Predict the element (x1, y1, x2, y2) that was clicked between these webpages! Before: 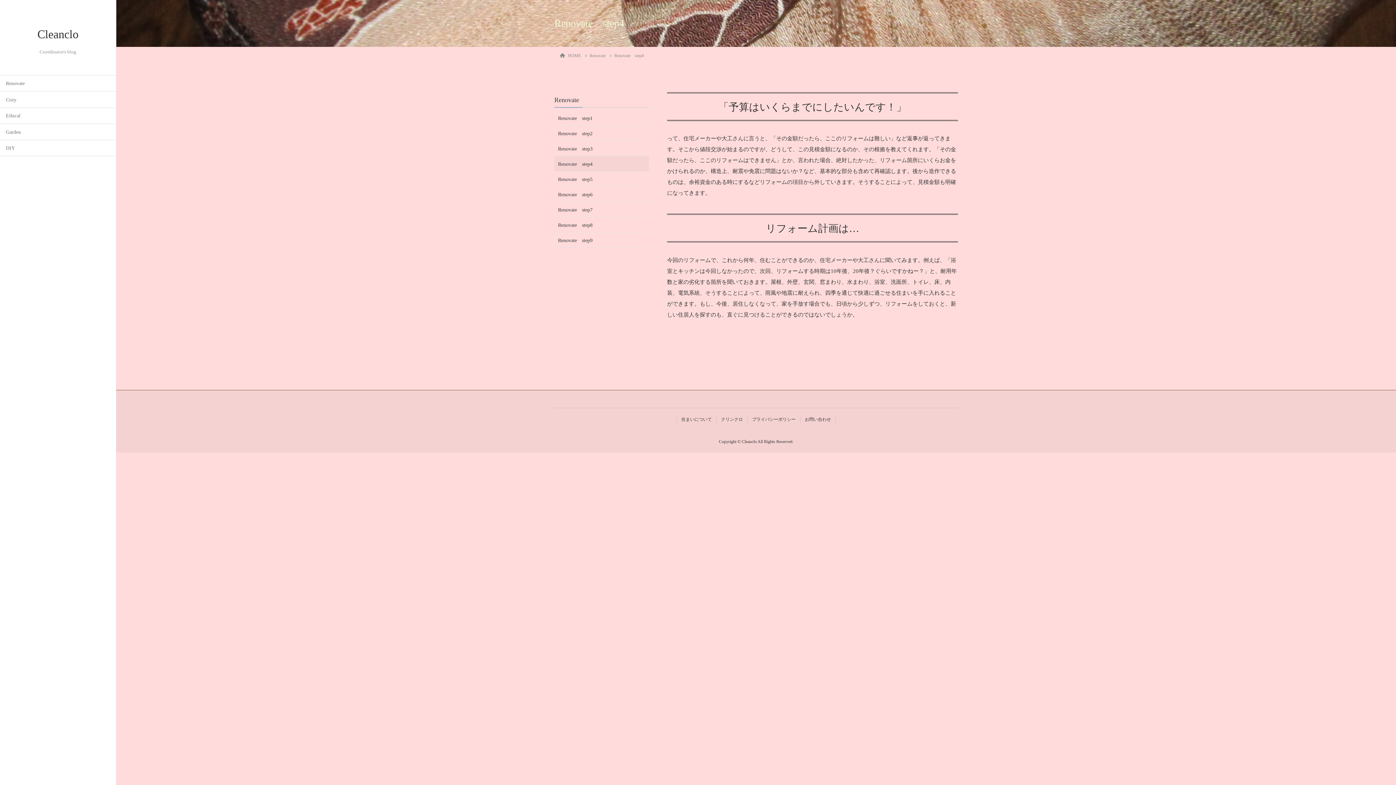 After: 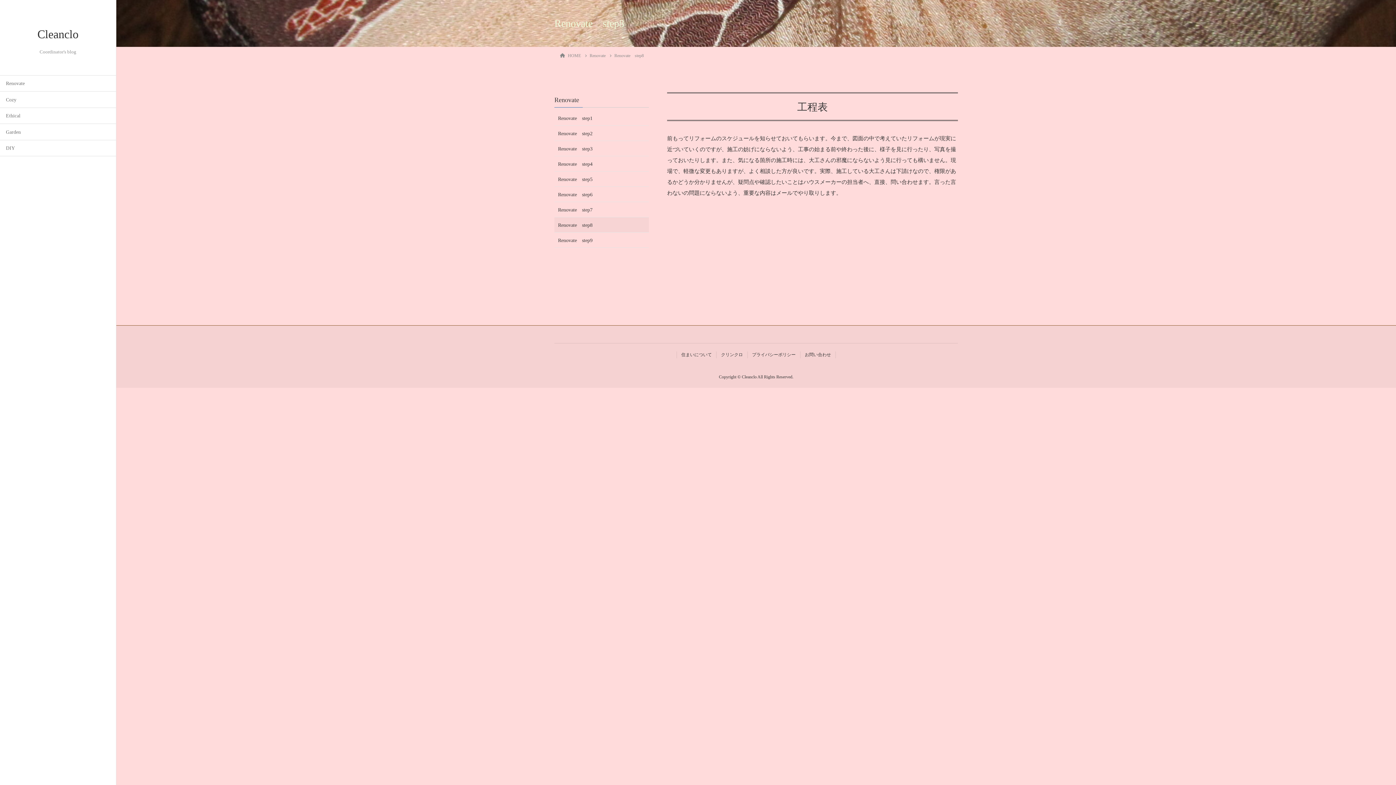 Action: label: Renovate　step8 bbox: (554, 217, 649, 232)